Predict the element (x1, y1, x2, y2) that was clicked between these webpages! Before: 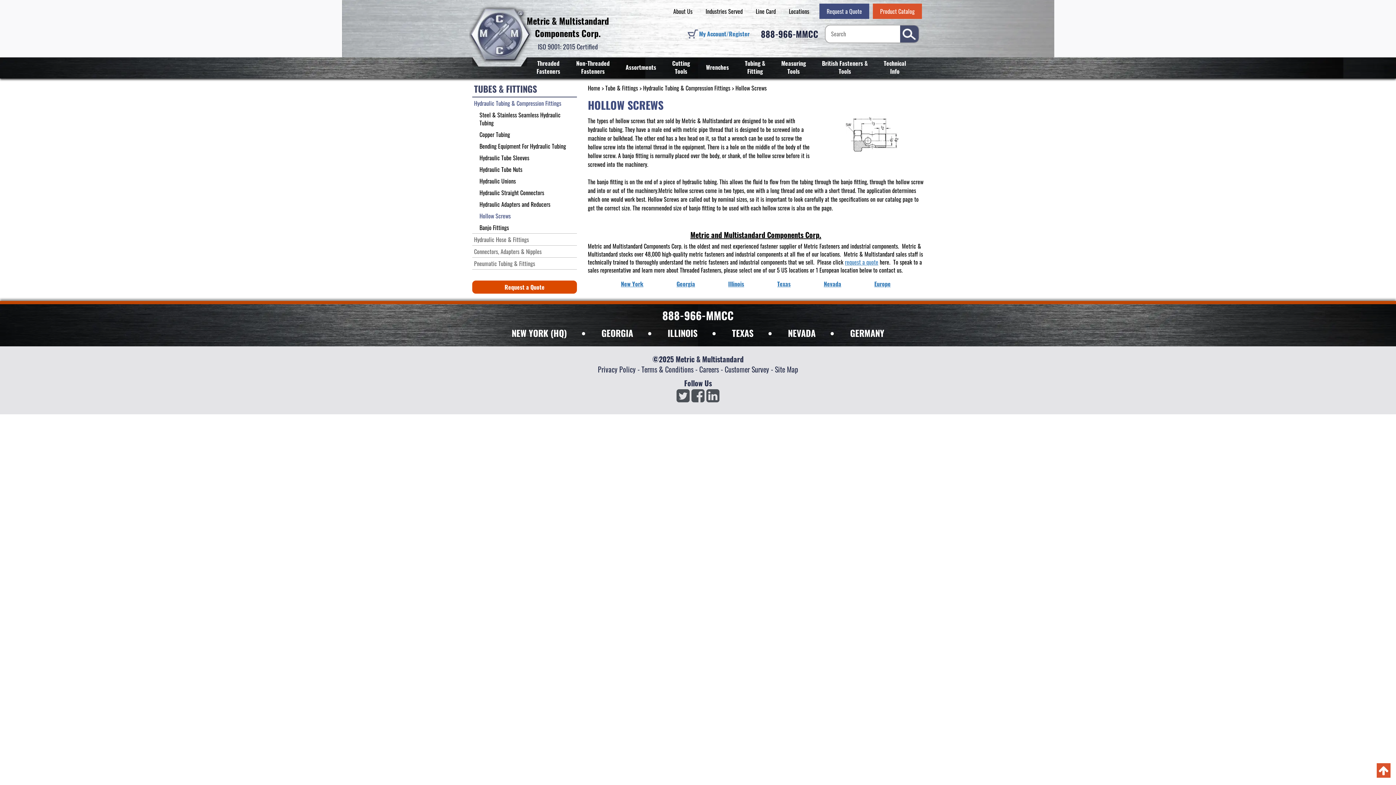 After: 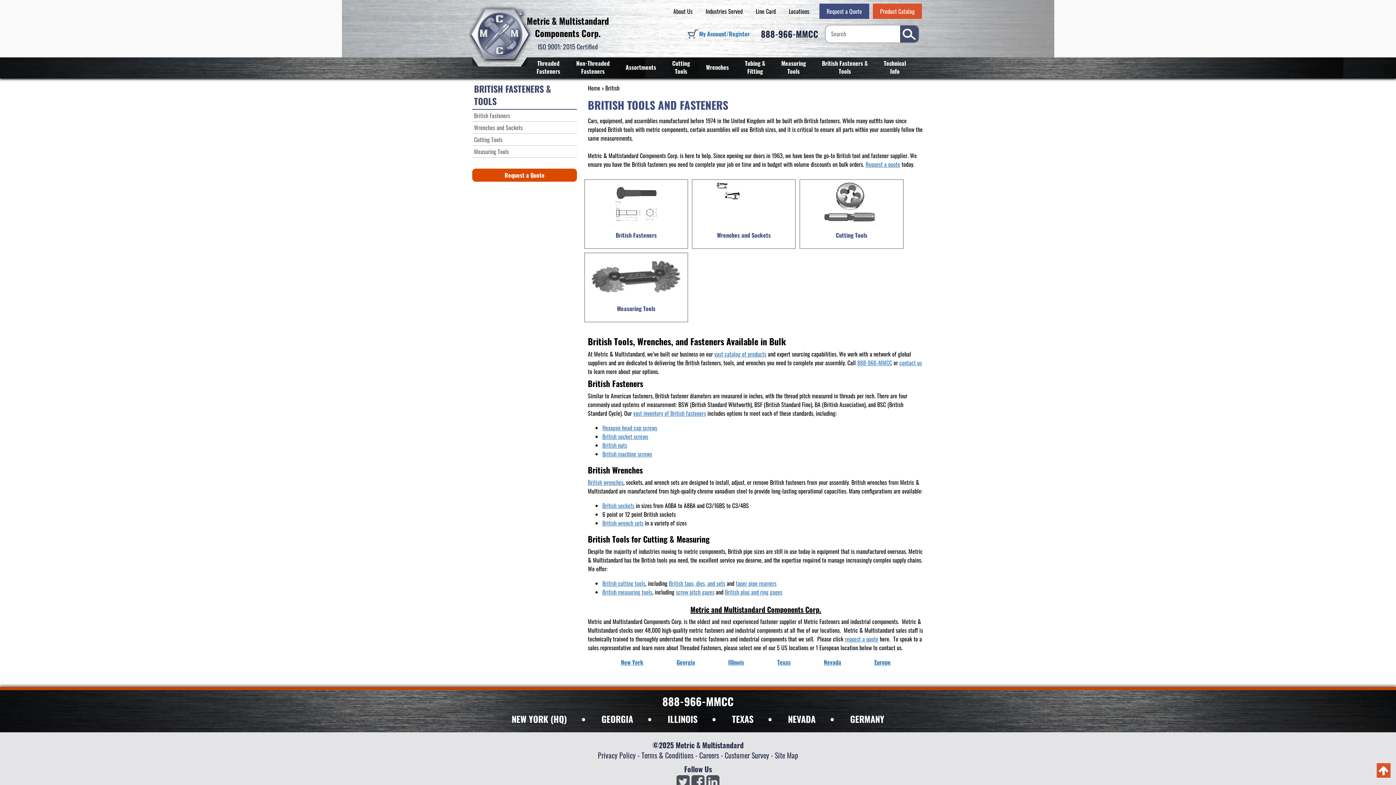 Action: bbox: (814, 57, 876, 77) label: British Fasteners &
Tools